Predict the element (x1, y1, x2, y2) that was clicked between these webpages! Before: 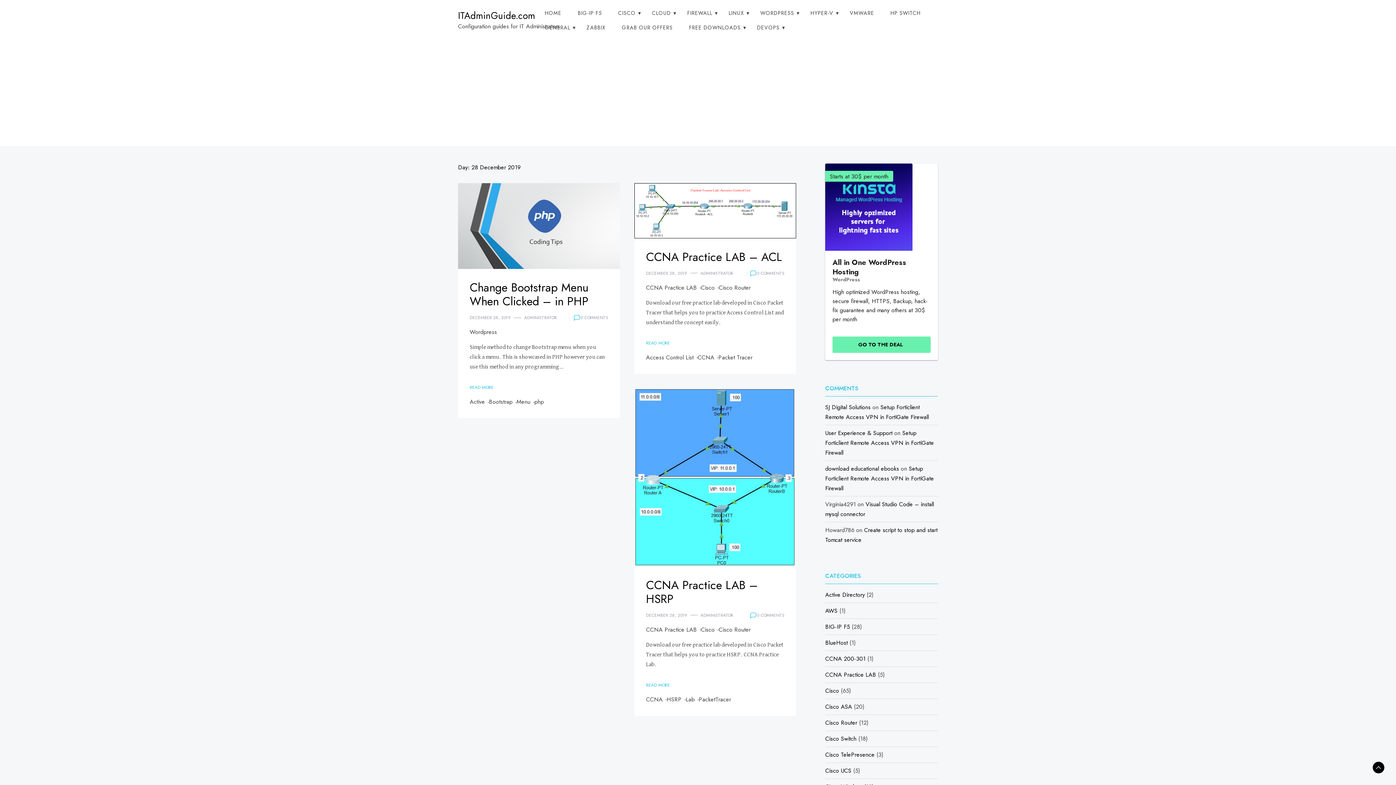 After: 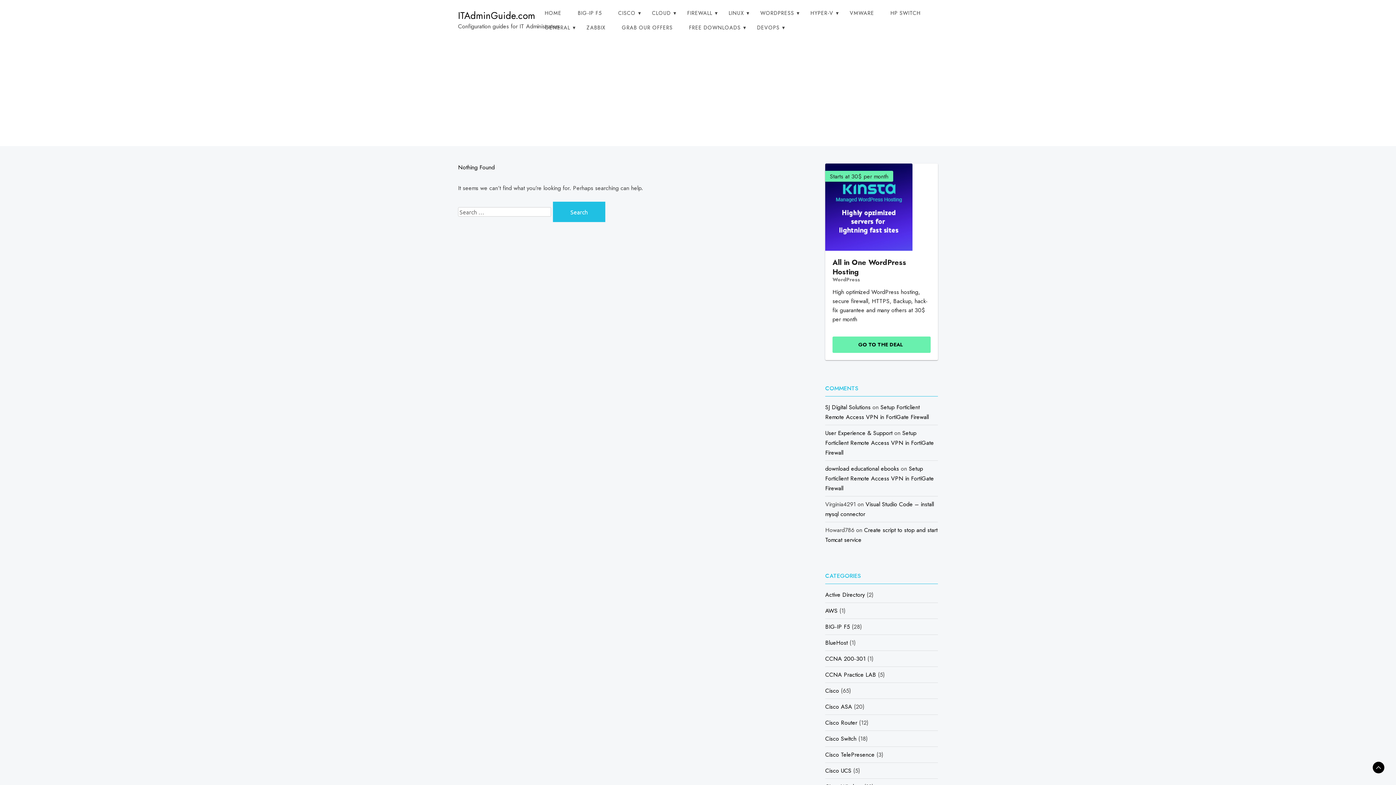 Action: bbox: (681, 20, 748, 34) label: FREE DOWNLOADS